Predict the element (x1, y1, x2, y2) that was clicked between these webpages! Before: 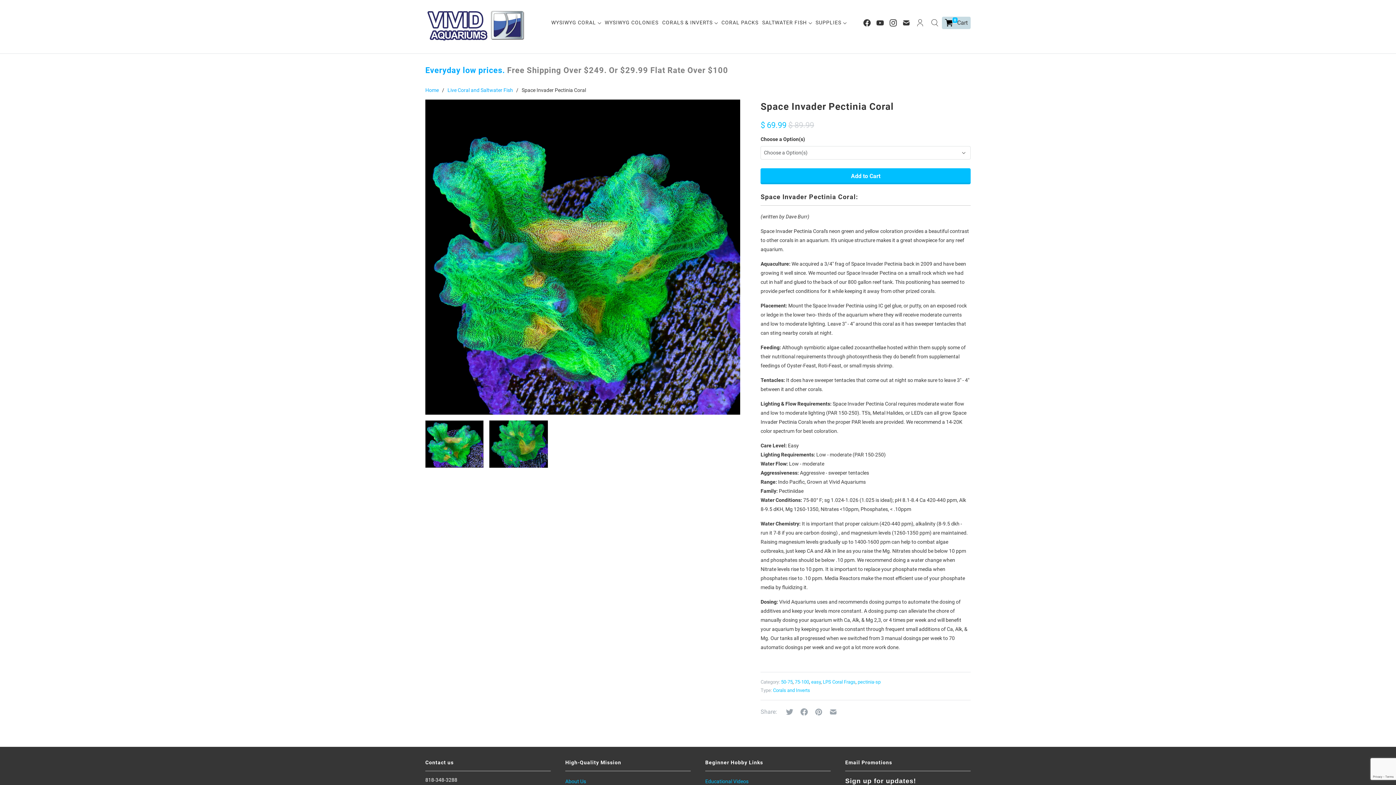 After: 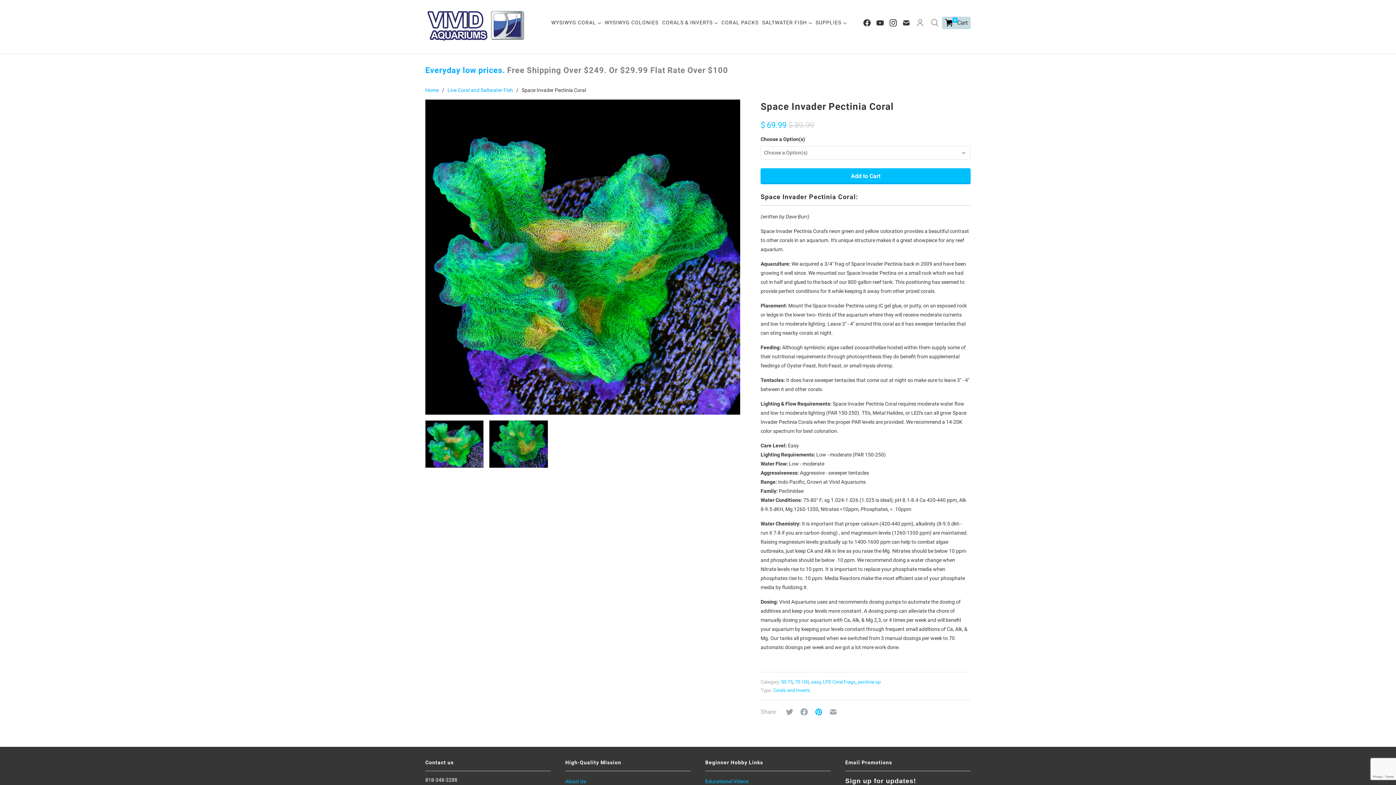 Action: bbox: (811, 705, 826, 719)